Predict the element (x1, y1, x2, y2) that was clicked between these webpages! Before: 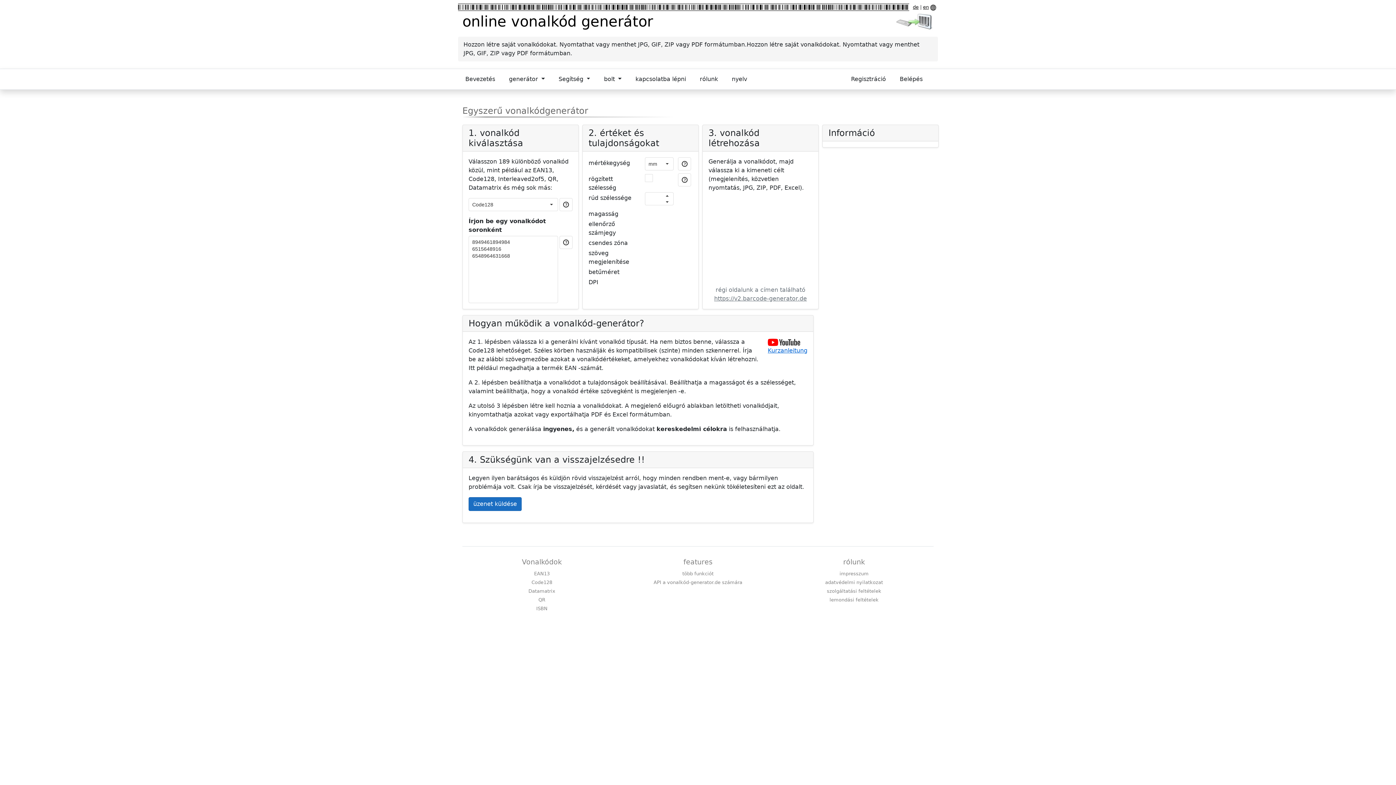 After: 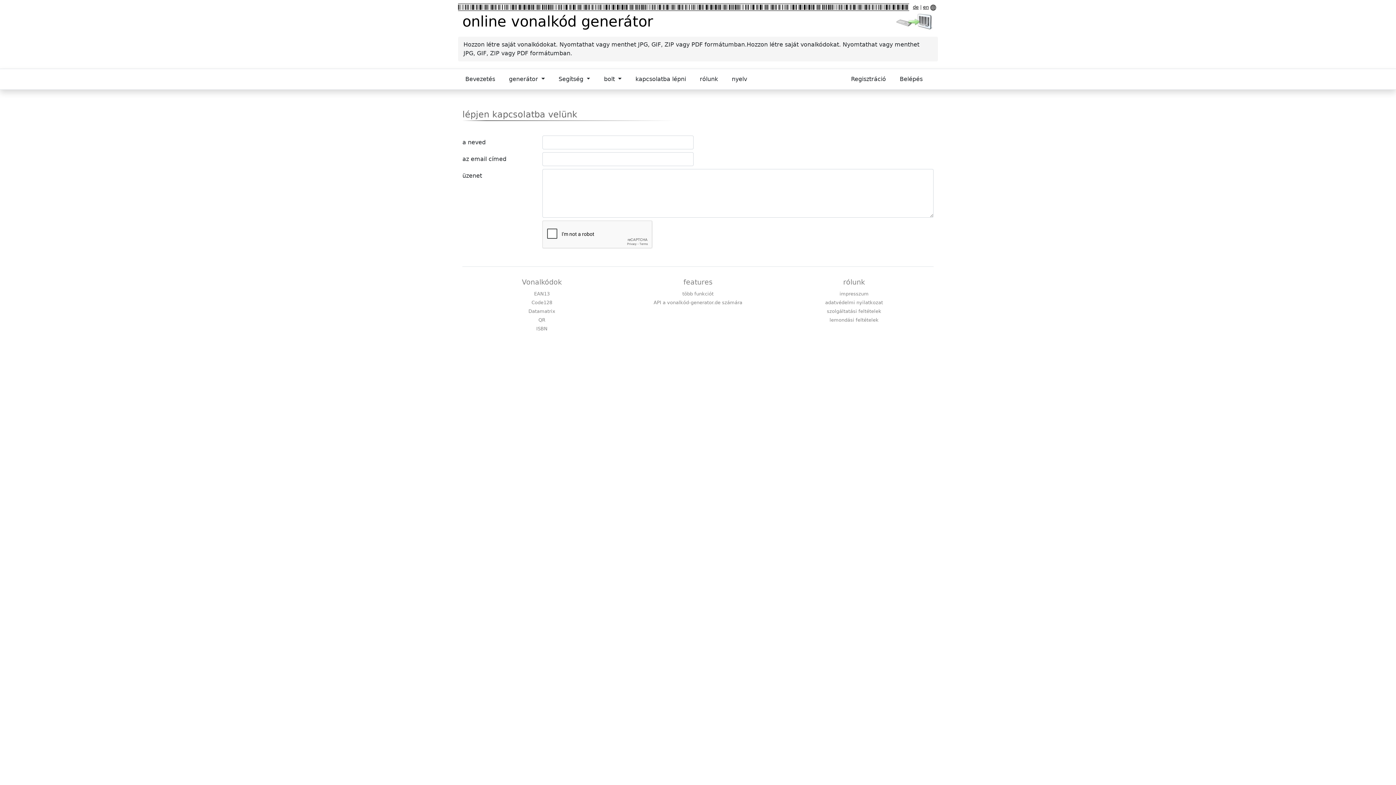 Action: label: üzenet küldése bbox: (468, 497, 521, 511)